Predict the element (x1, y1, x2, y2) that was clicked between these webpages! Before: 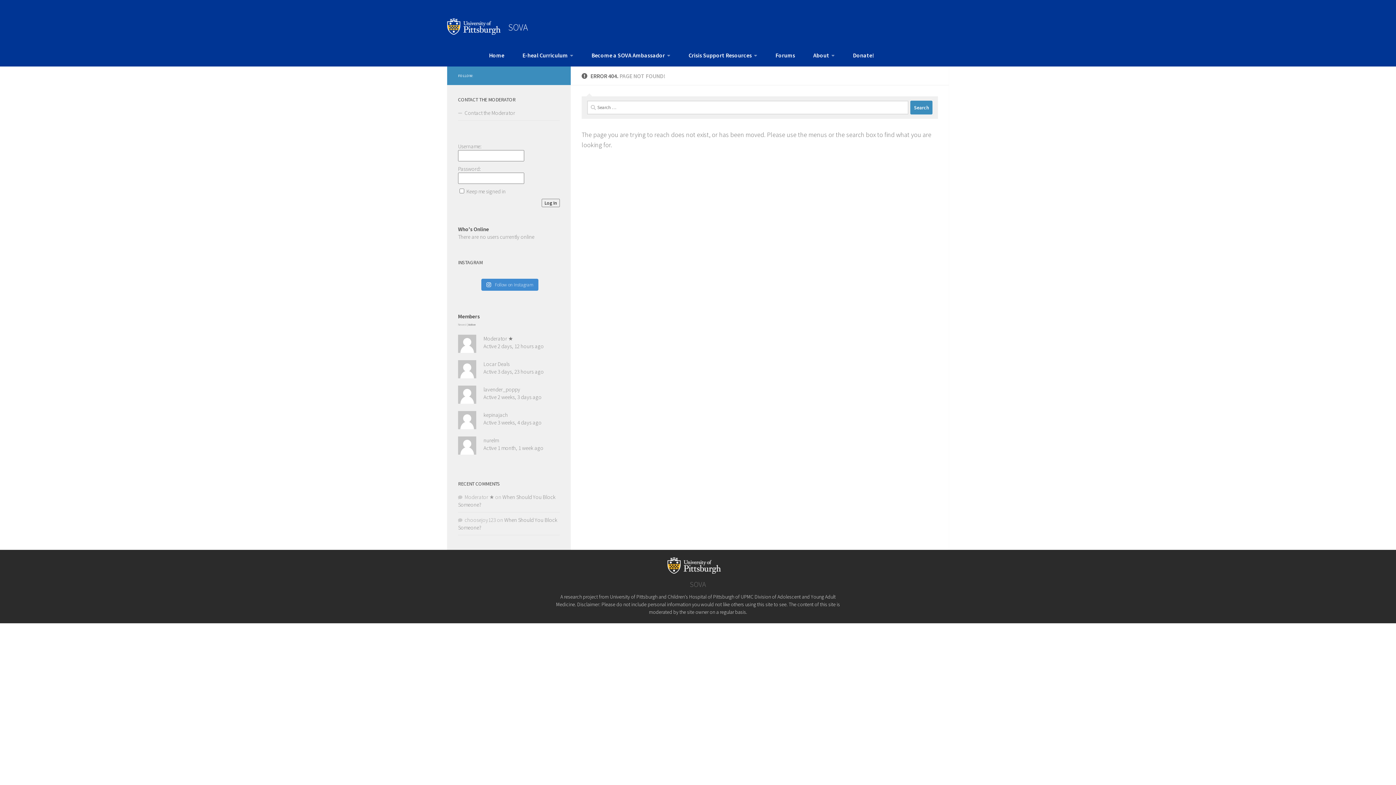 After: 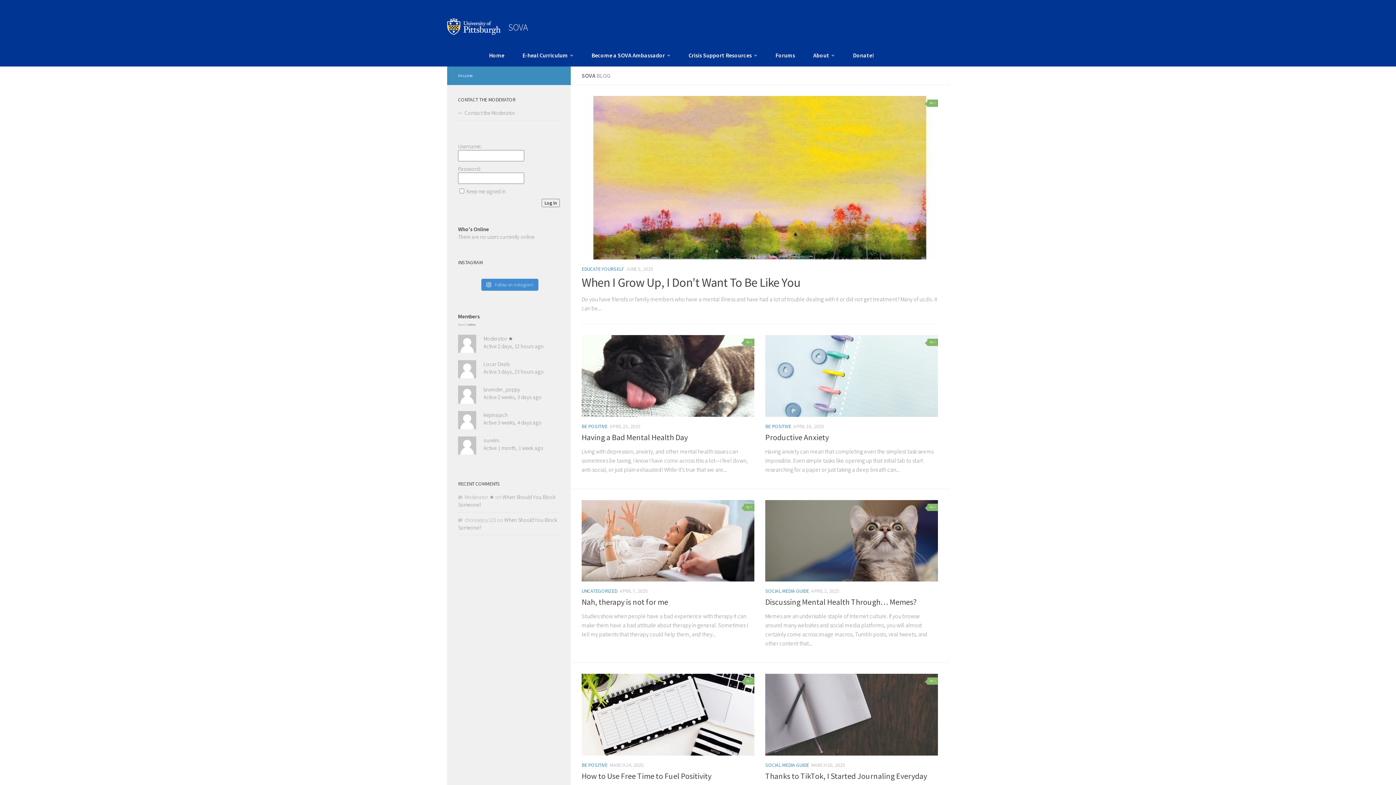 Action: bbox: (690, 580, 706, 589) label: SOVA